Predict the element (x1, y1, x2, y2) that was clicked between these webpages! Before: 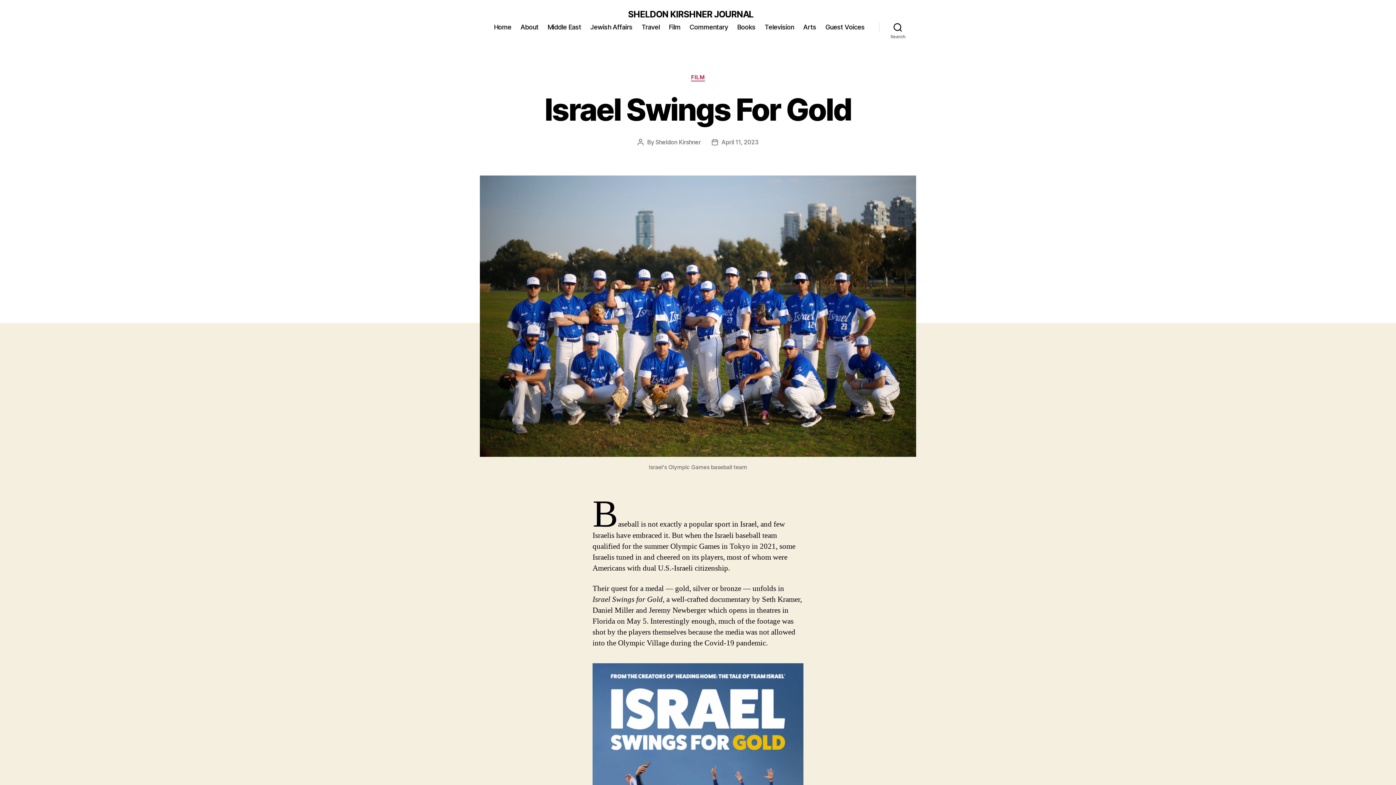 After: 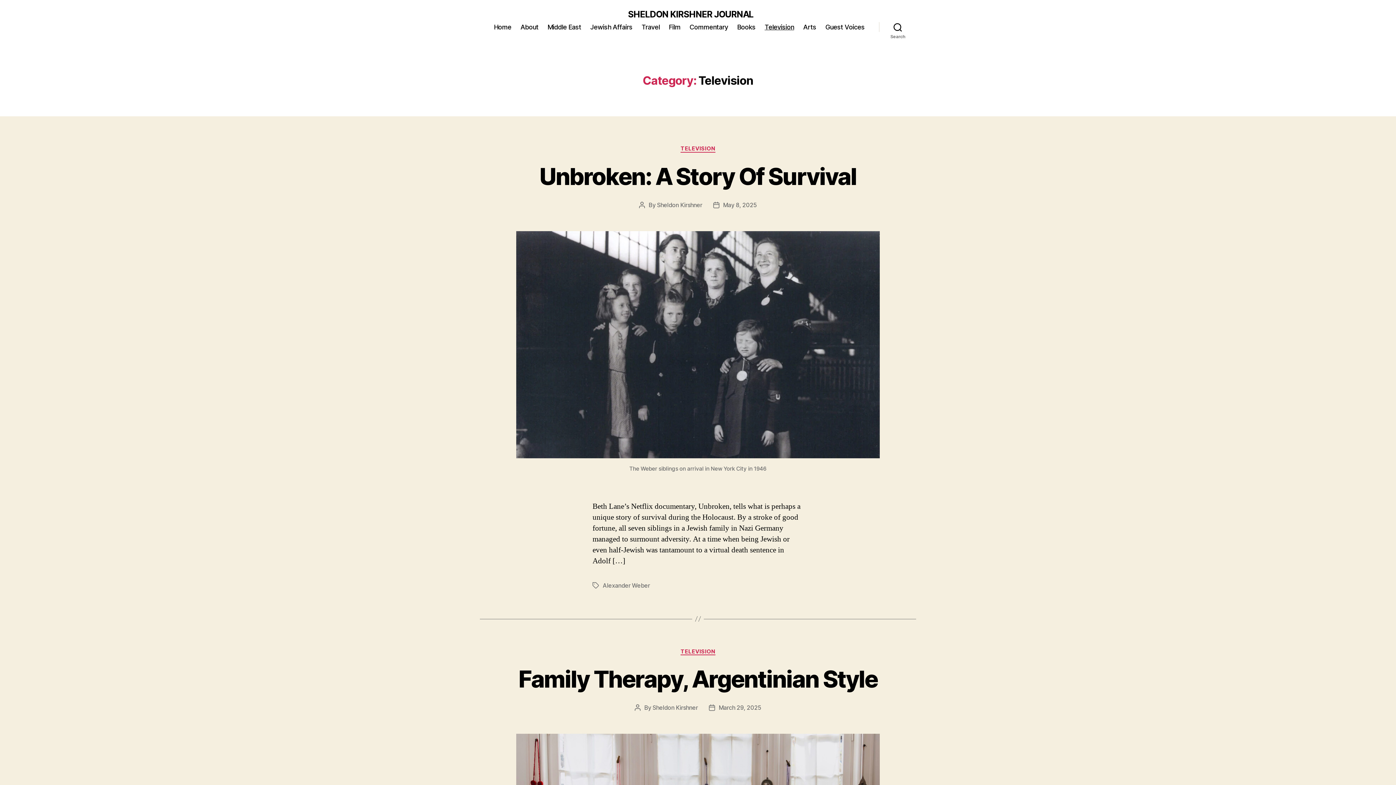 Action: label: Television bbox: (764, 23, 794, 30)